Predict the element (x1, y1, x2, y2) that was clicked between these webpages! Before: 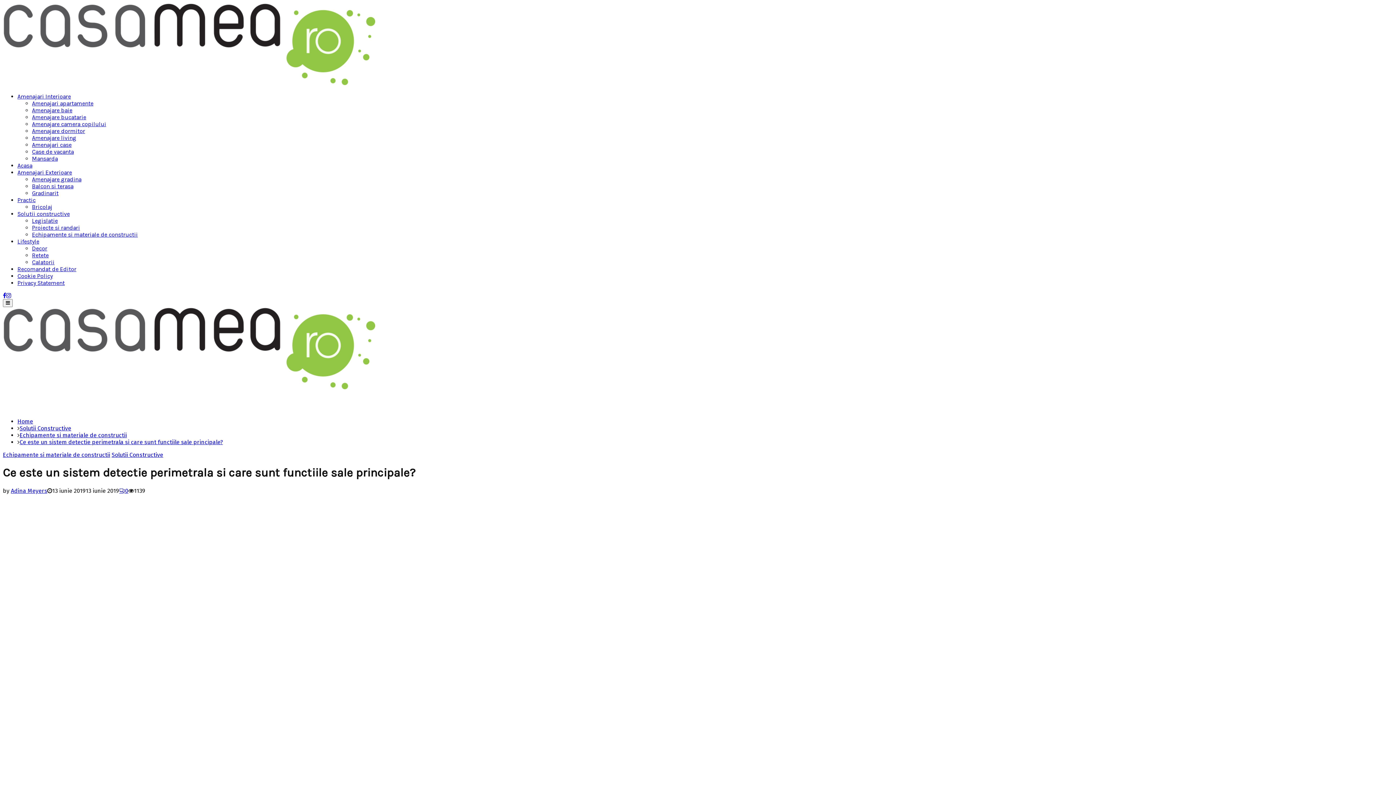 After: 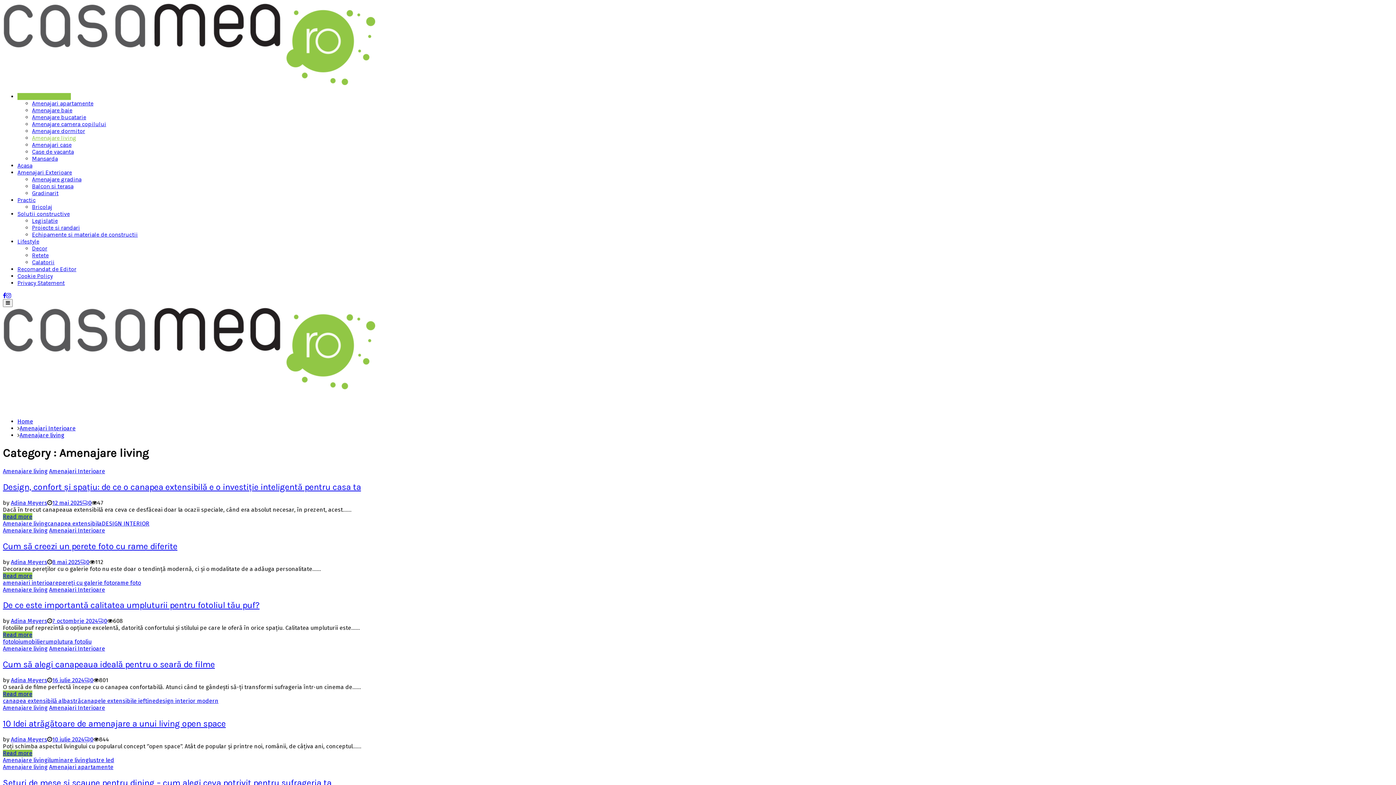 Action: label: Amenajare living bbox: (32, 134, 76, 141)